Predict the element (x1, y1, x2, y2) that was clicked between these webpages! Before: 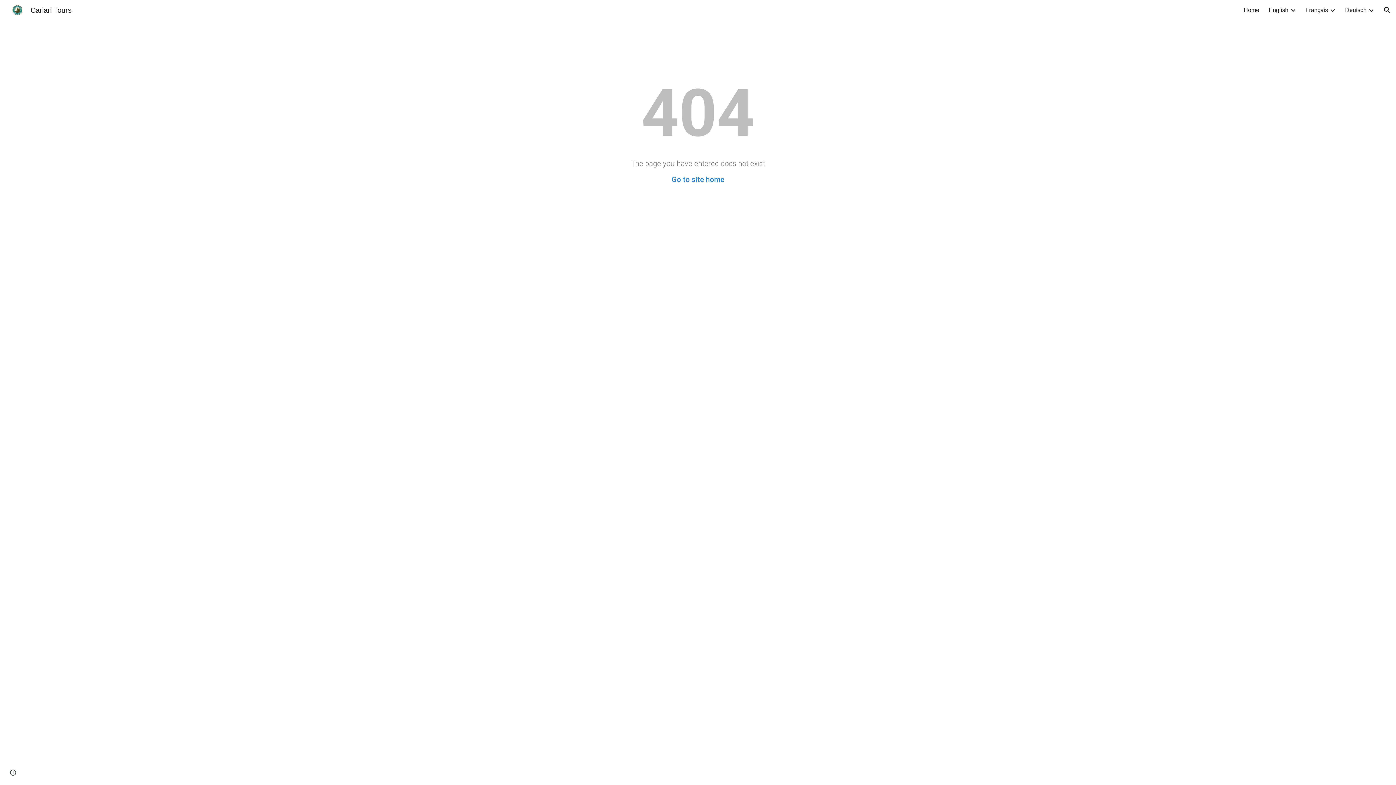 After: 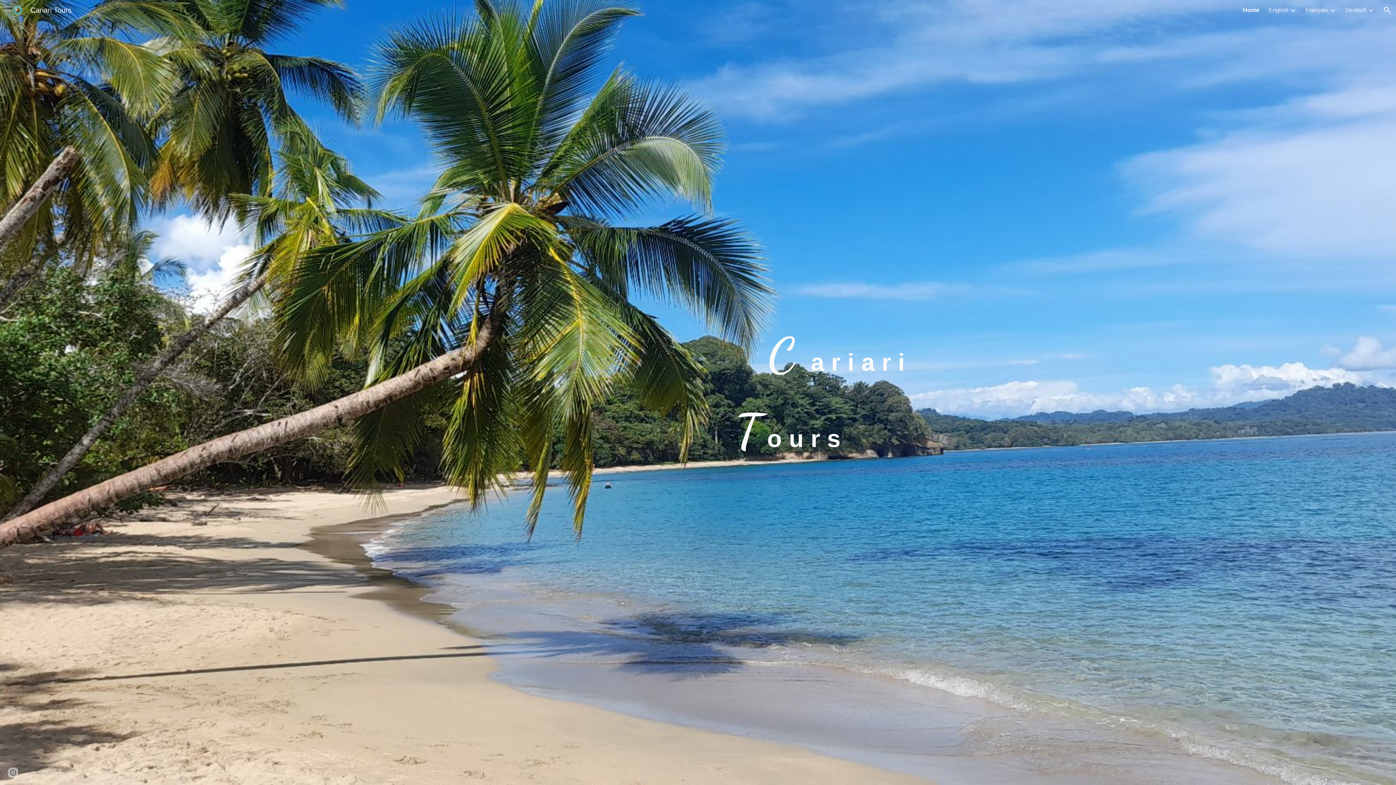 Action: label: Cariari Tours bbox: (5, 5, 76, 13)